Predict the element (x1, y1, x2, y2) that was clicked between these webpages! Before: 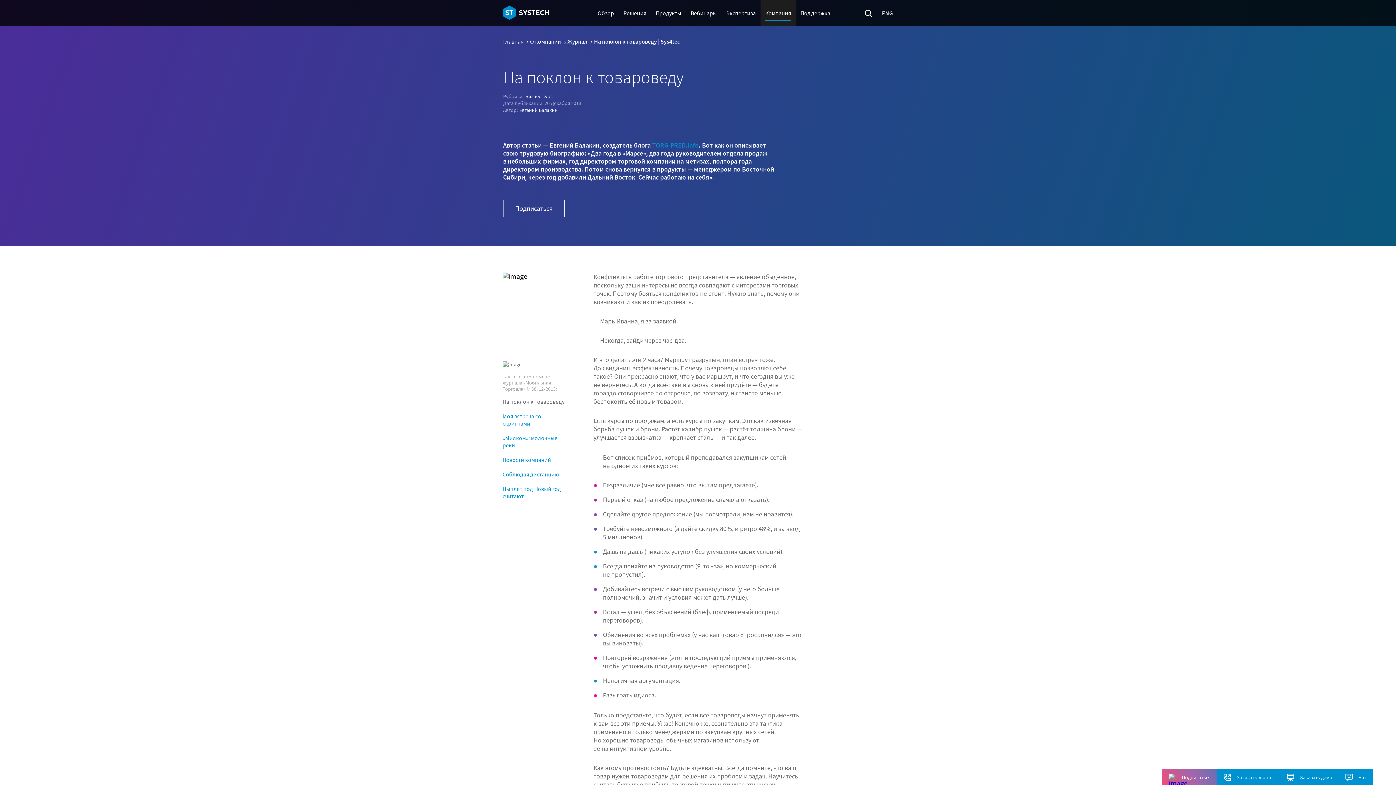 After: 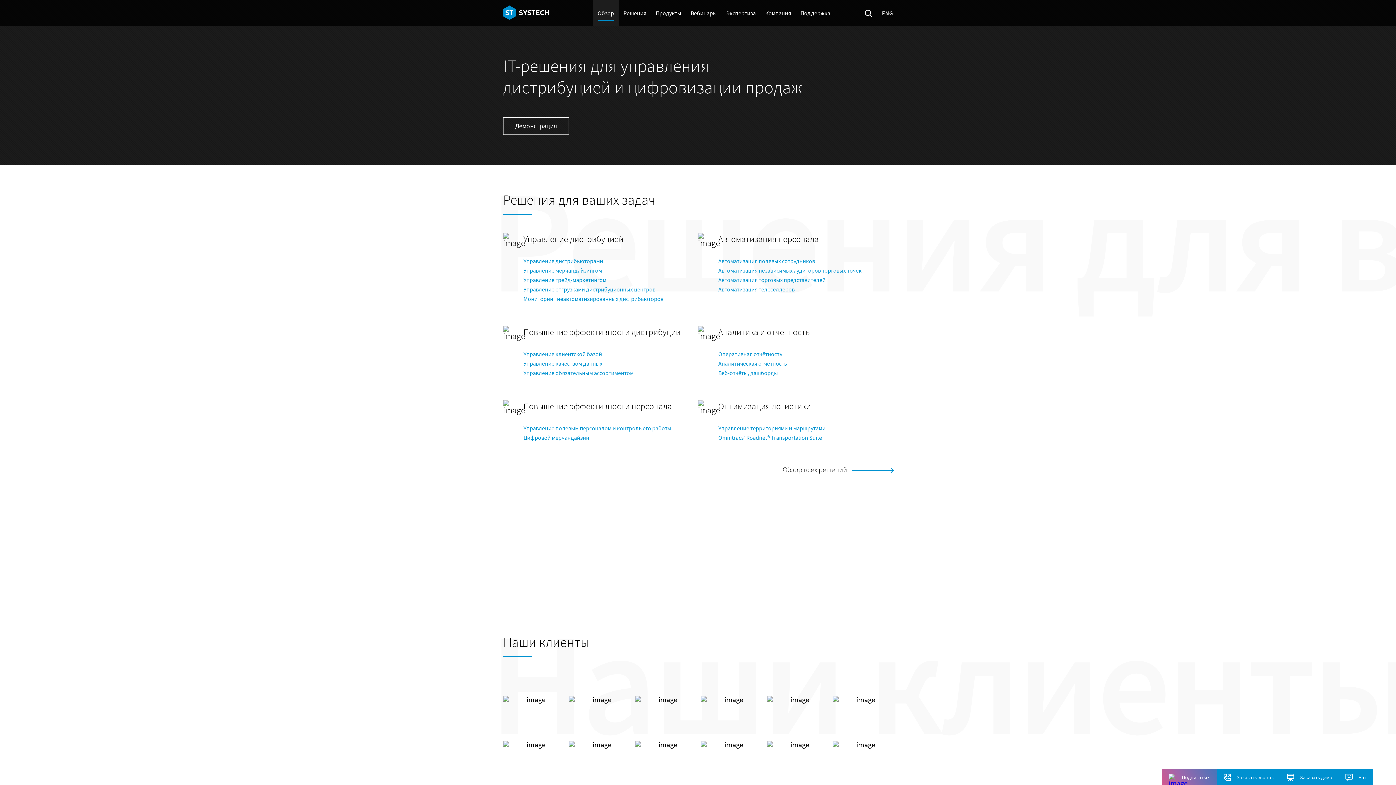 Action: label: Главная  bbox: (503, 37, 524, 45)